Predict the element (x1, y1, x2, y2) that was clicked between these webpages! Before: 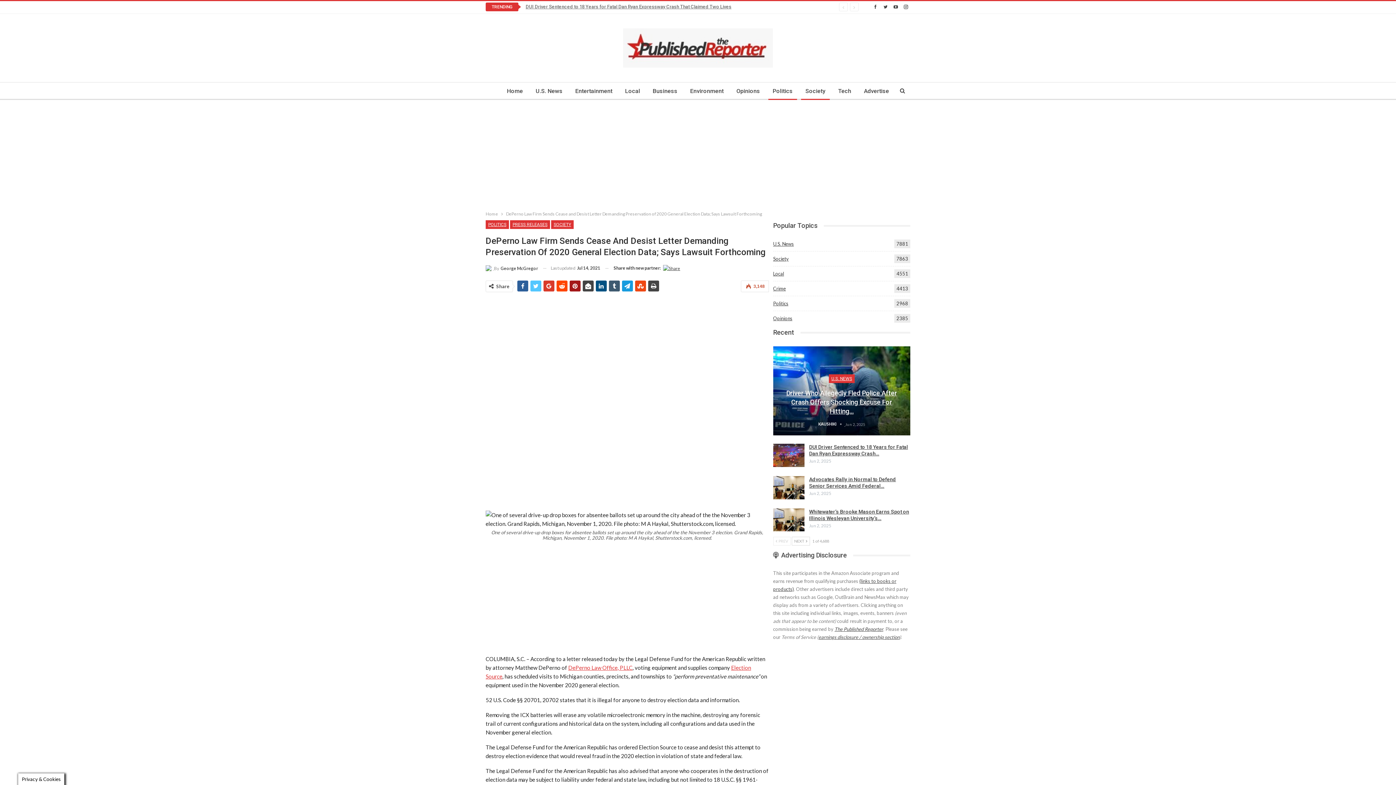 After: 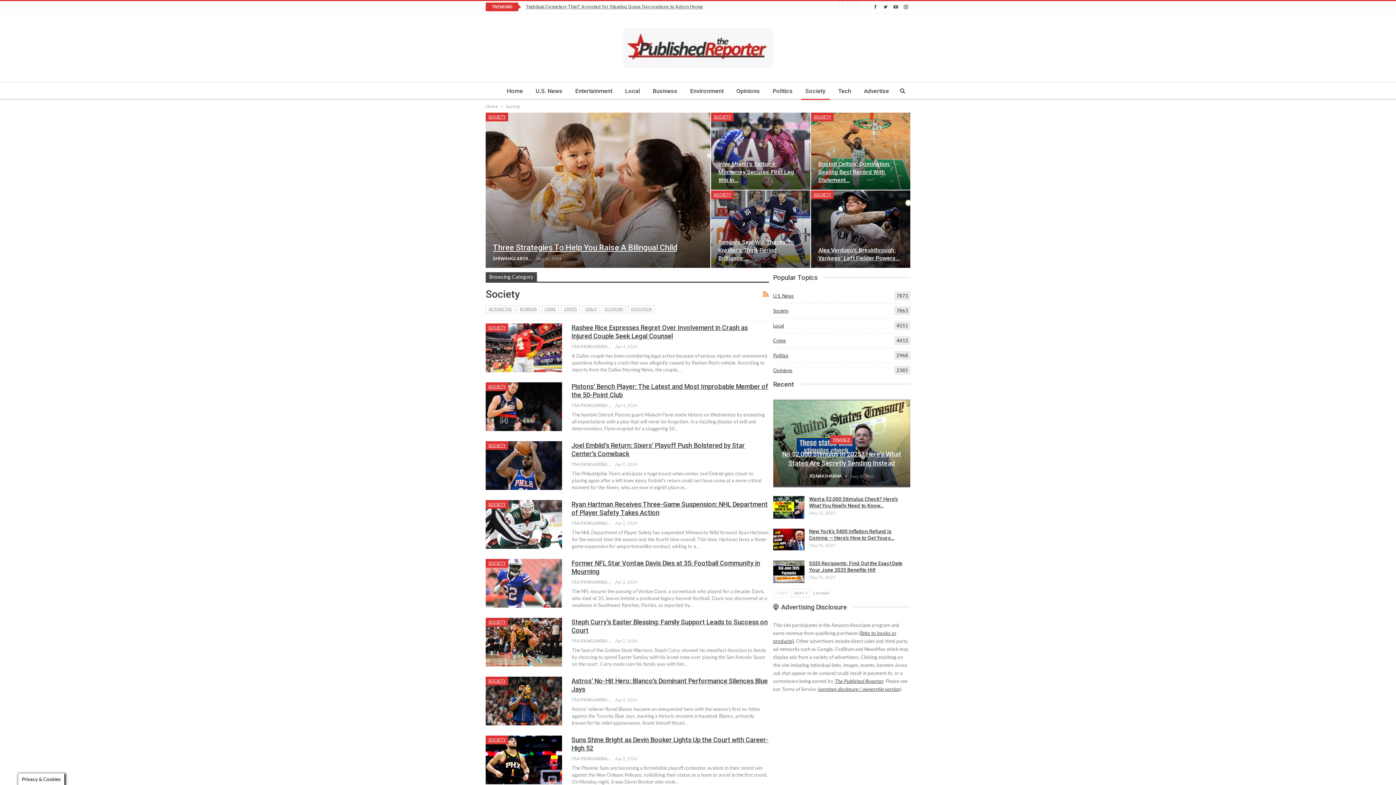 Action: label: Society
7863 bbox: (773, 256, 788, 261)